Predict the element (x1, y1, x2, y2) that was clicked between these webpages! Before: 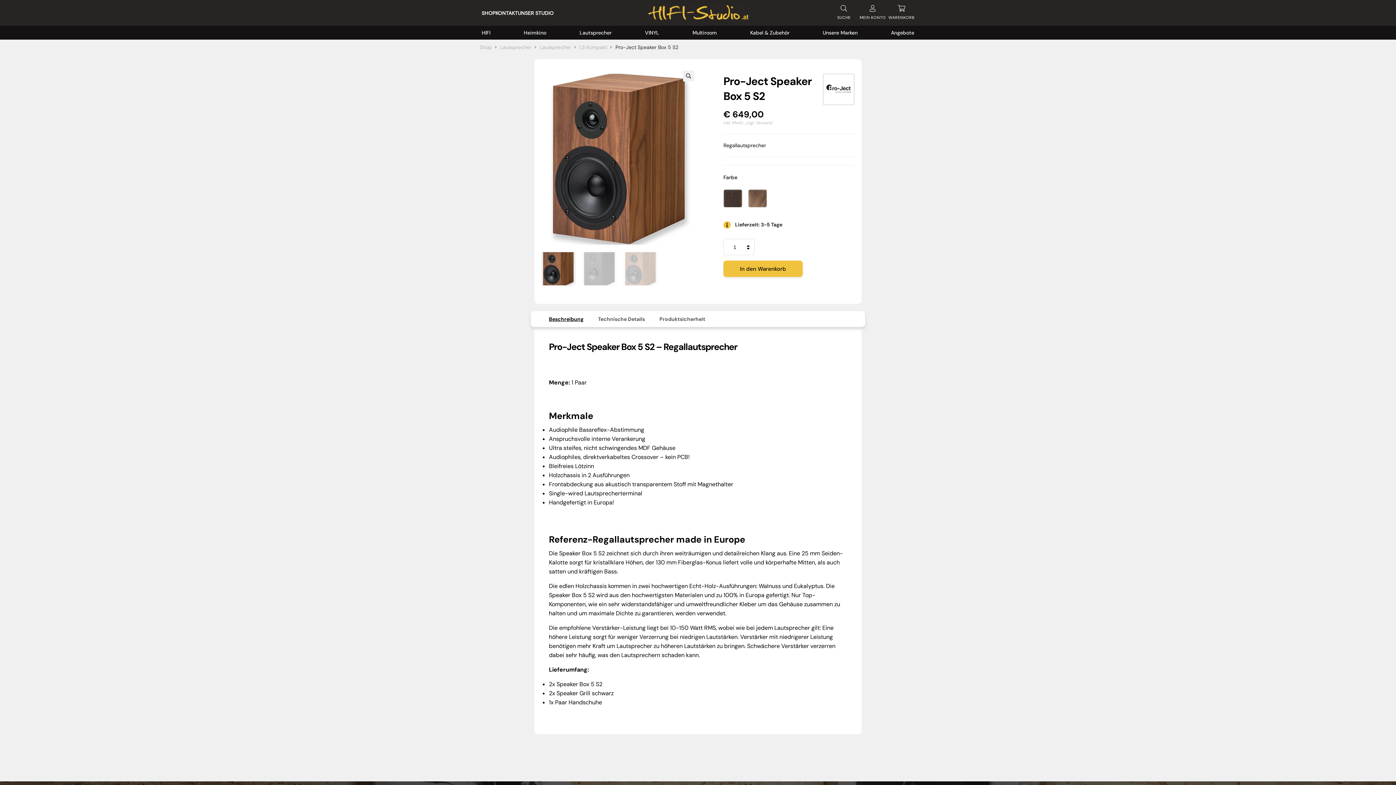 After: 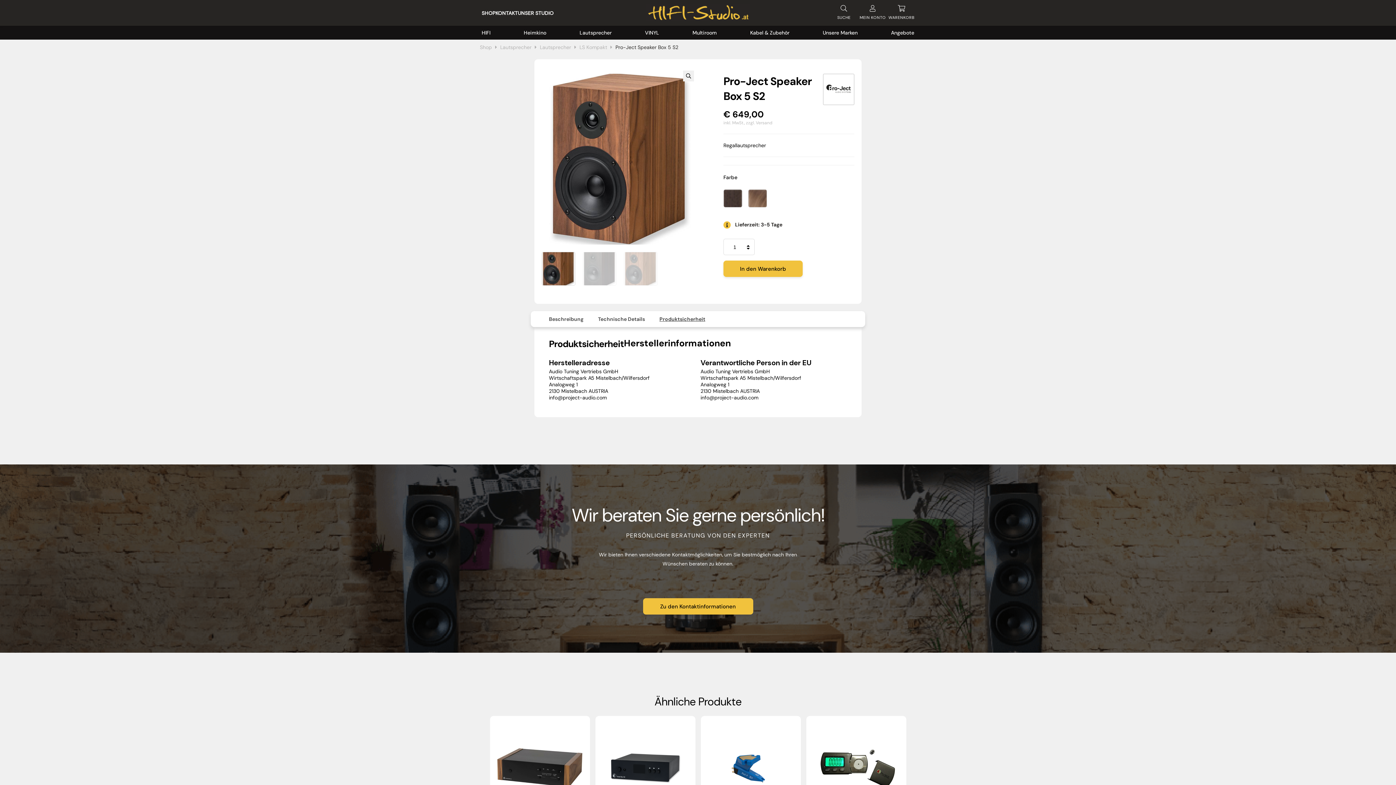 Action: bbox: (659, 316, 705, 321) label: Produktsicherheit